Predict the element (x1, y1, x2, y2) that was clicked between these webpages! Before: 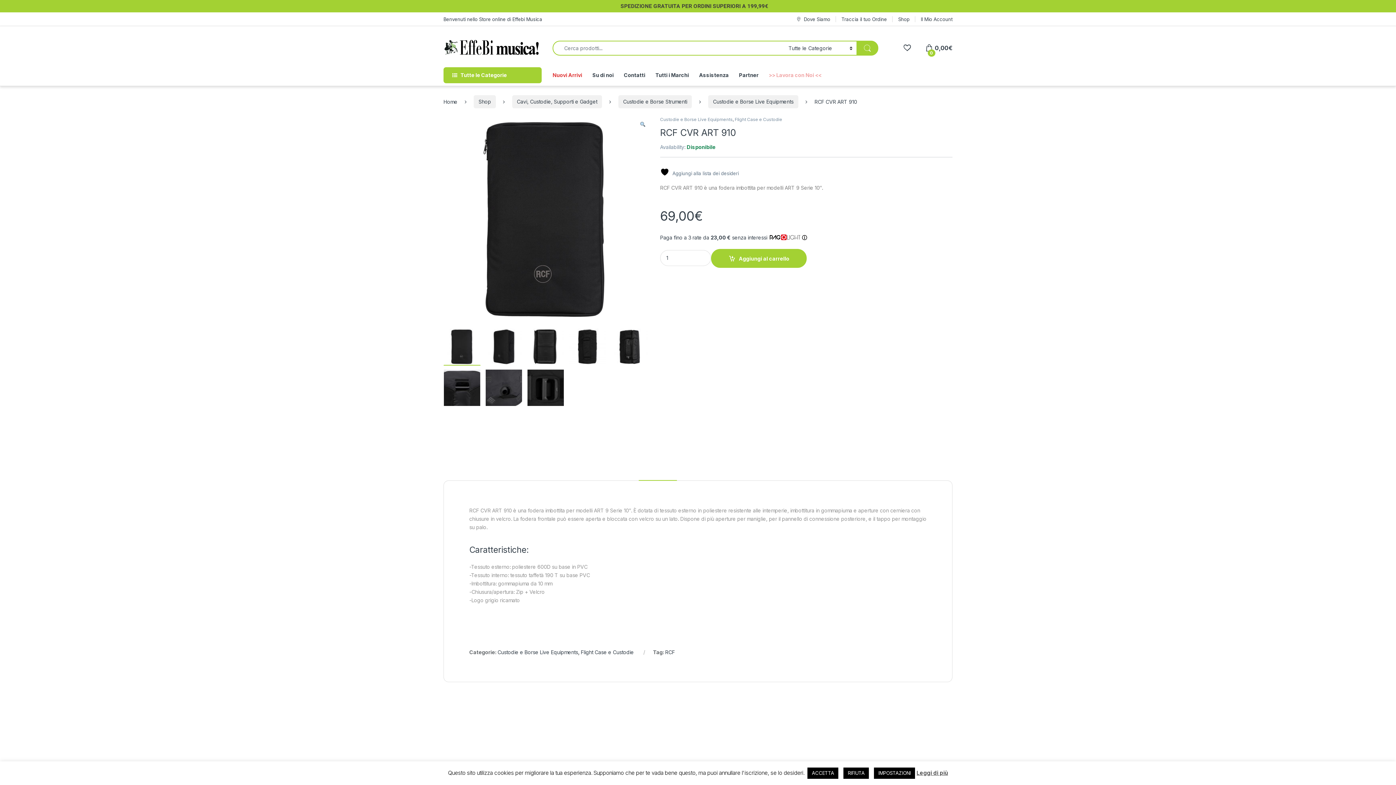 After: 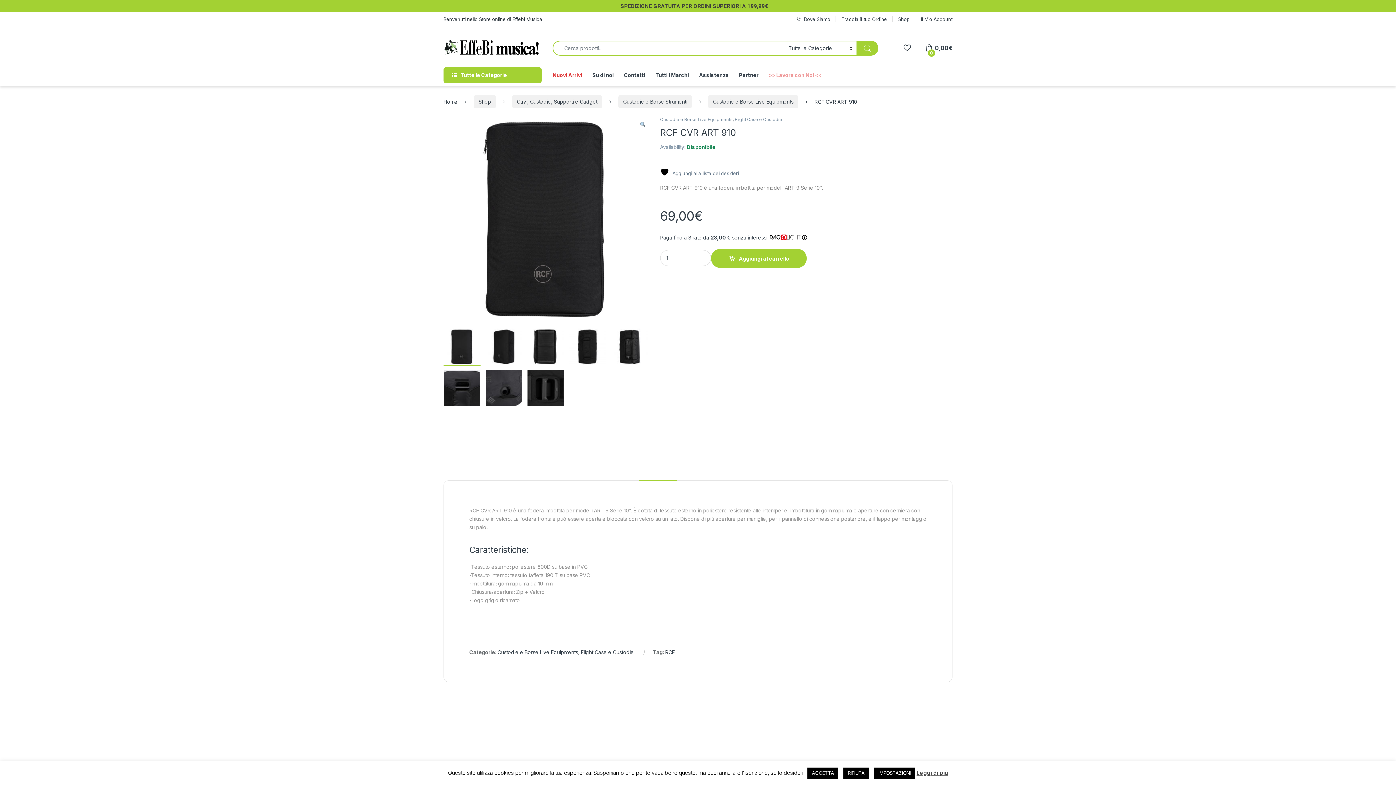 Action: label: Benvenuti nello Store online di Effebi Musica bbox: (443, 12, 542, 25)